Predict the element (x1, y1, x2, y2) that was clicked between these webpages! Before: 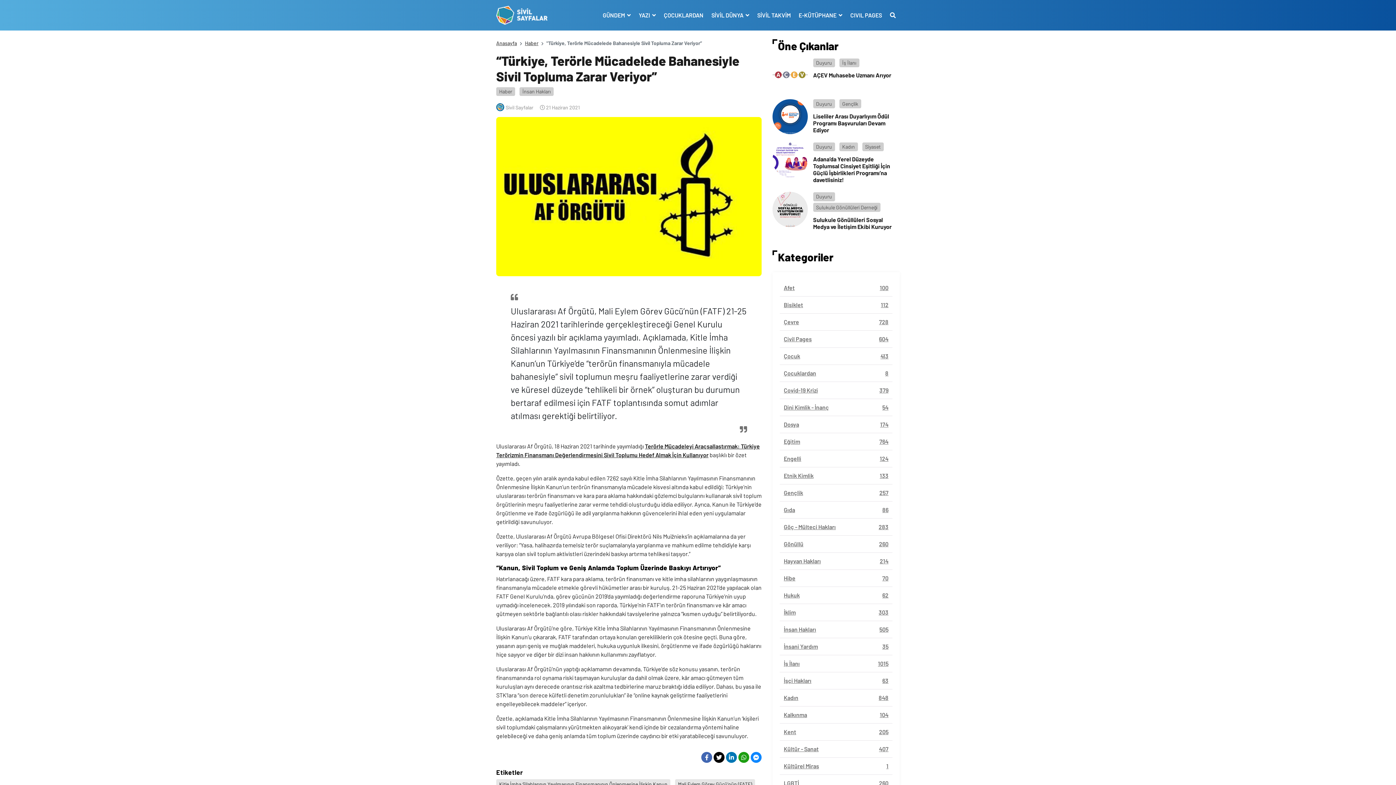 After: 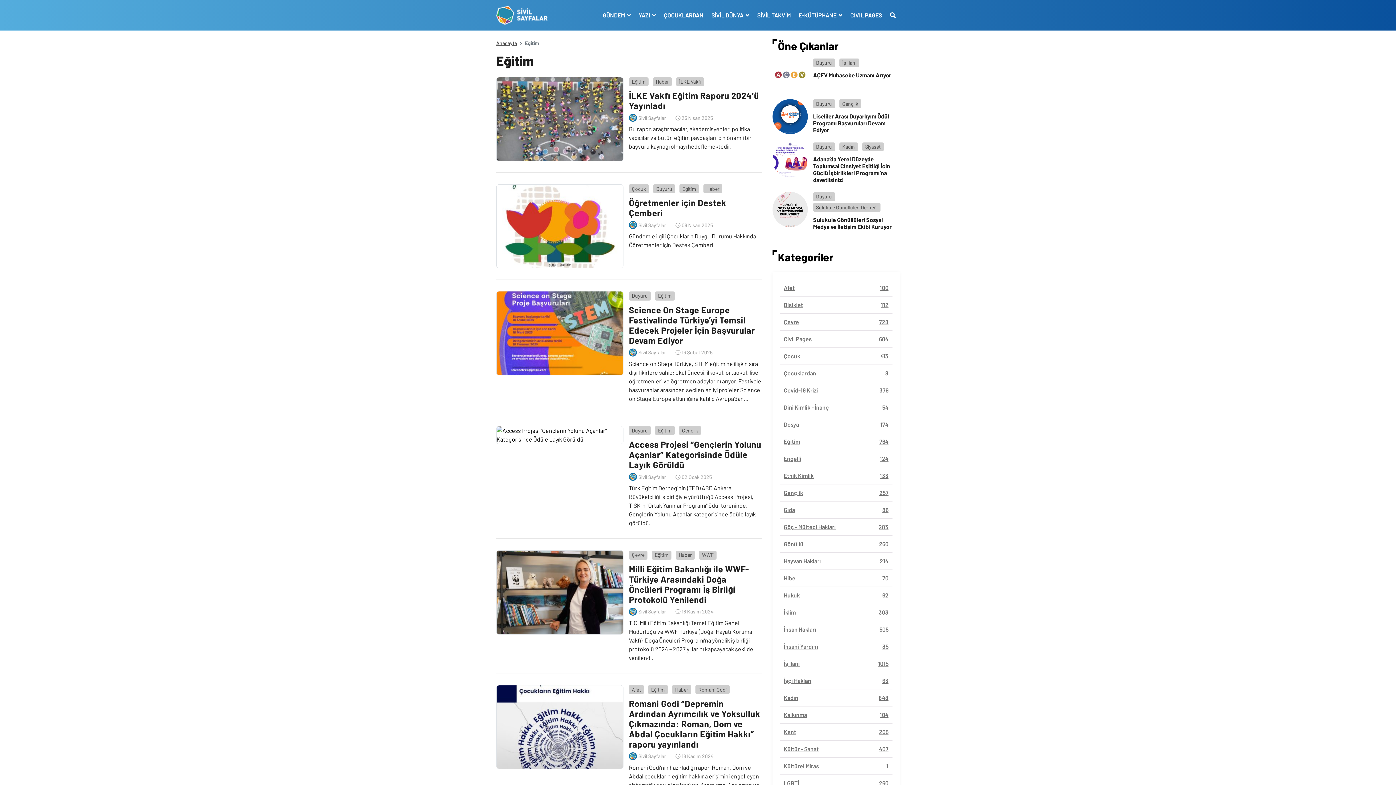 Action: label: Eğitim
764 bbox: (780, 433, 892, 450)